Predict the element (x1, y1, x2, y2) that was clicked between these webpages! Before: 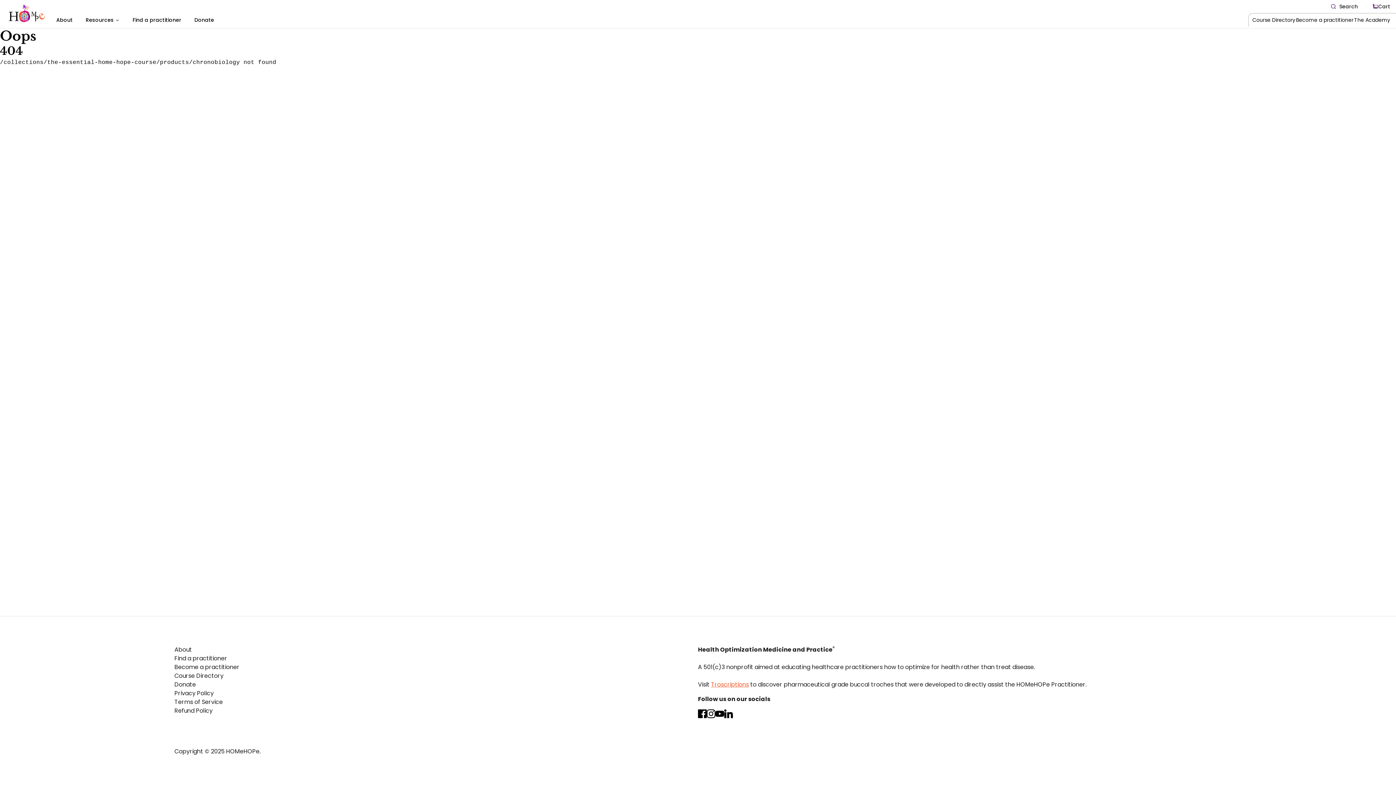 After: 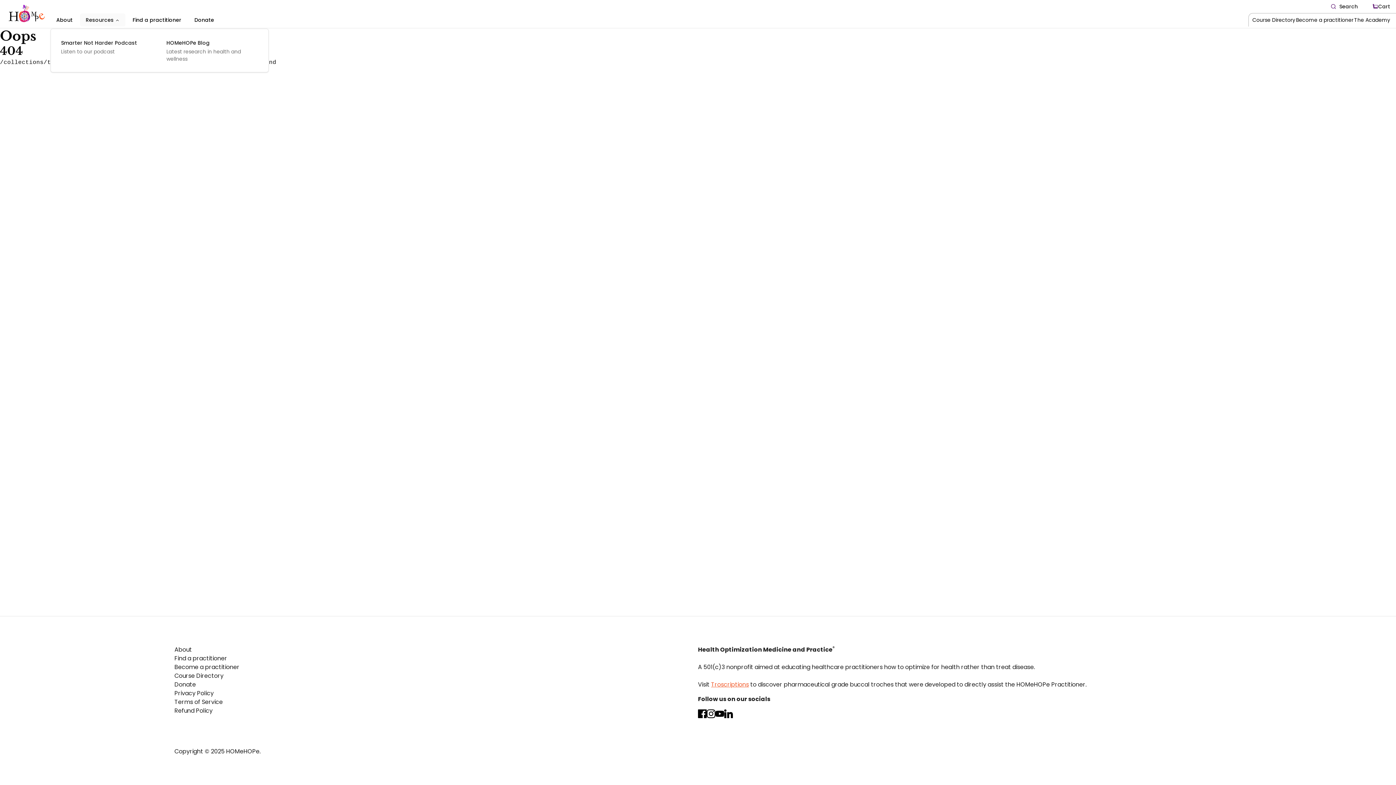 Action: label: Resources bbox: (79, 13, 125, 26)